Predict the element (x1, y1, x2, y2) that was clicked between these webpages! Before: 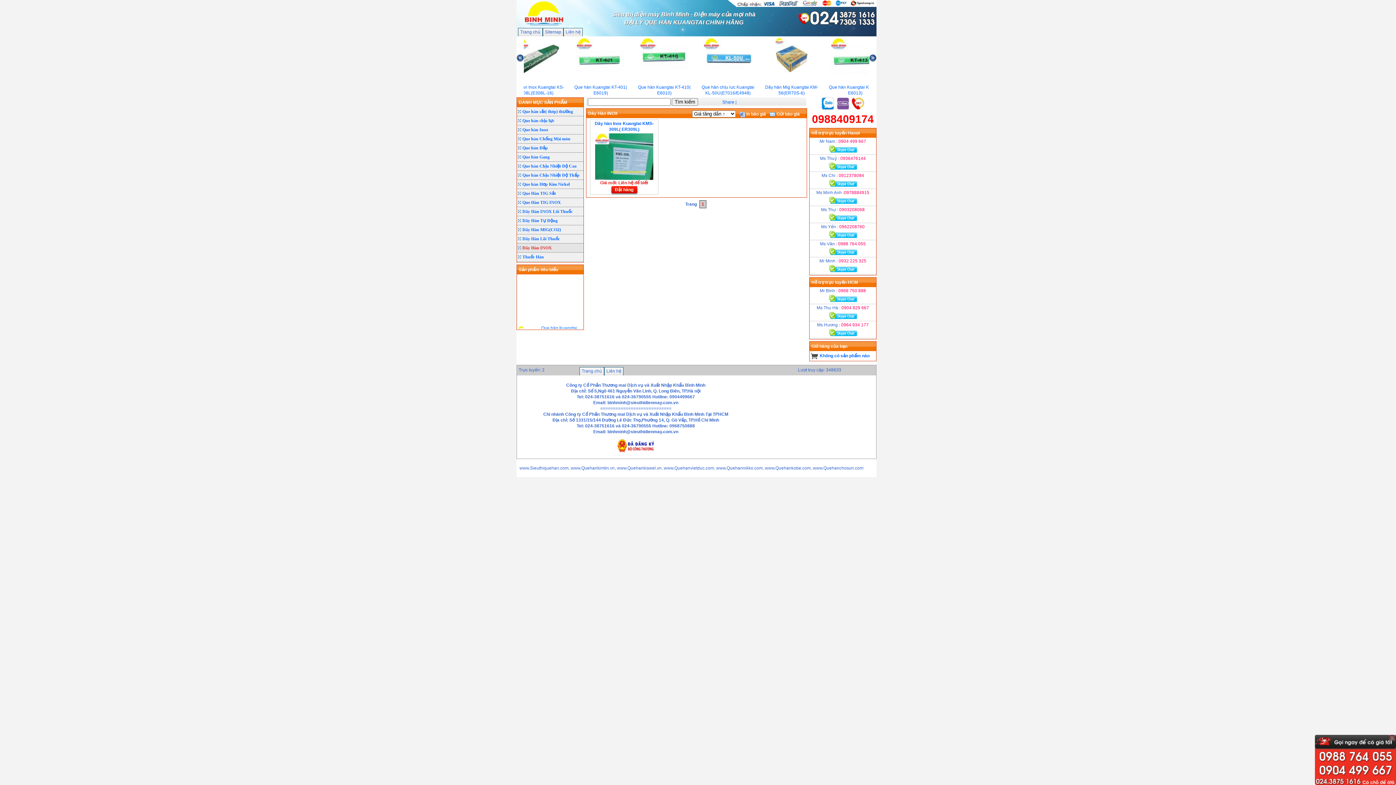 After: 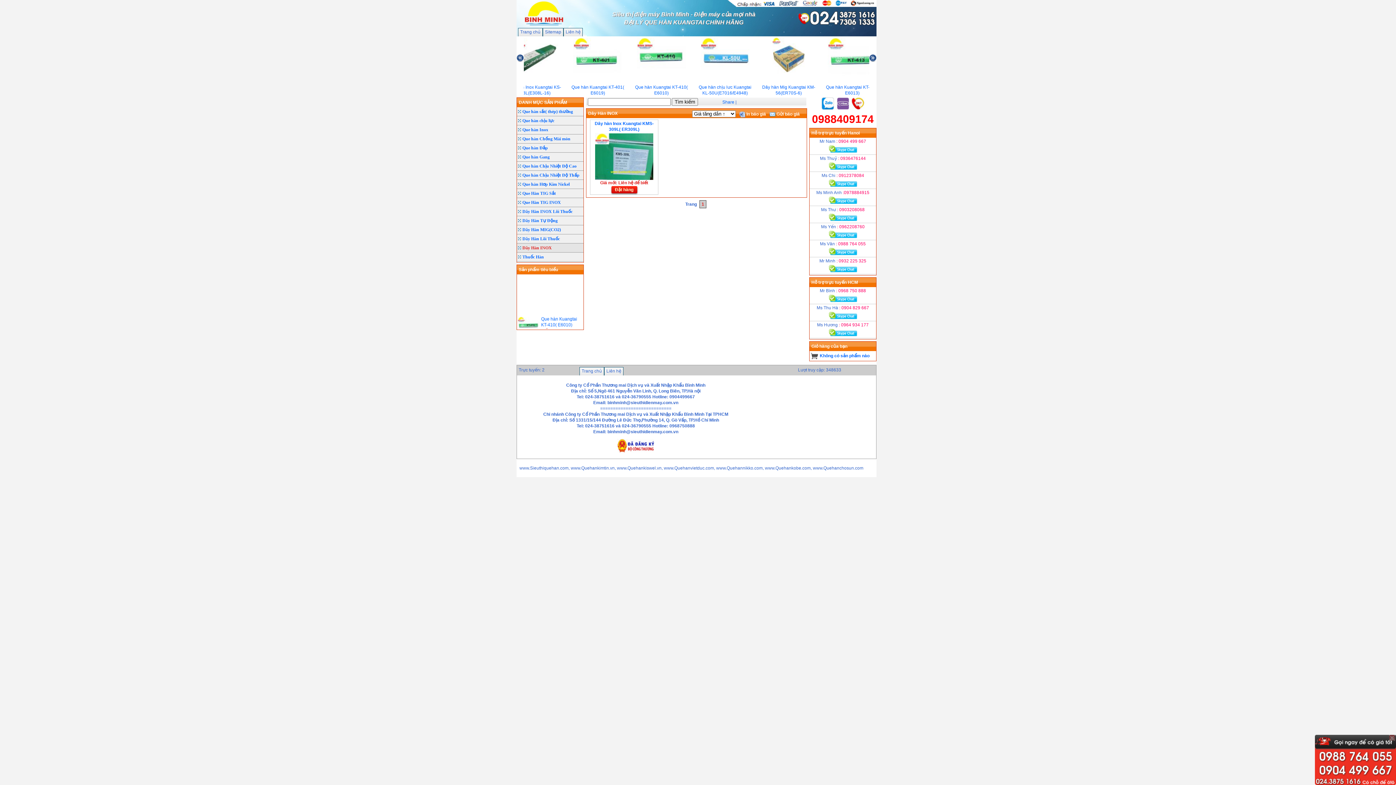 Action: bbox: (828, 197, 857, 202)